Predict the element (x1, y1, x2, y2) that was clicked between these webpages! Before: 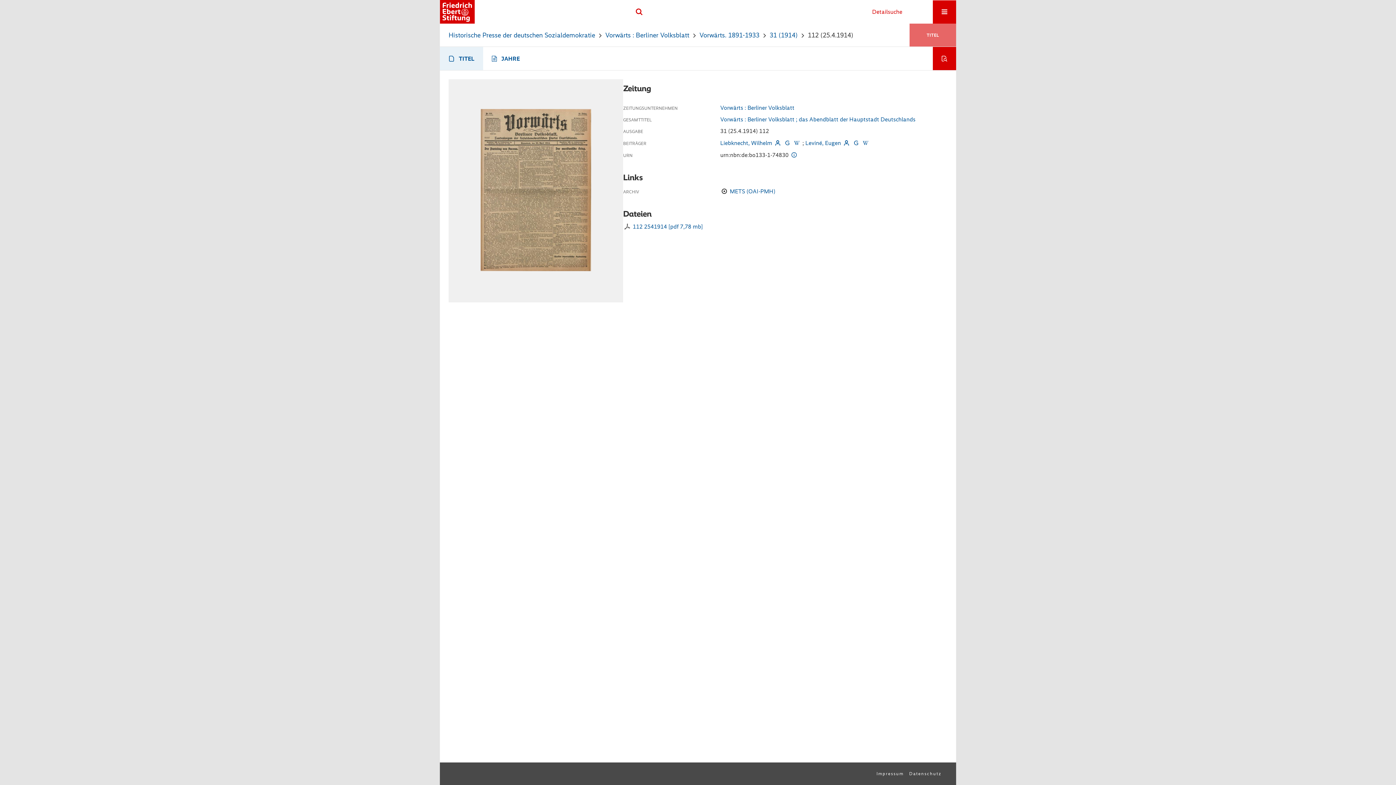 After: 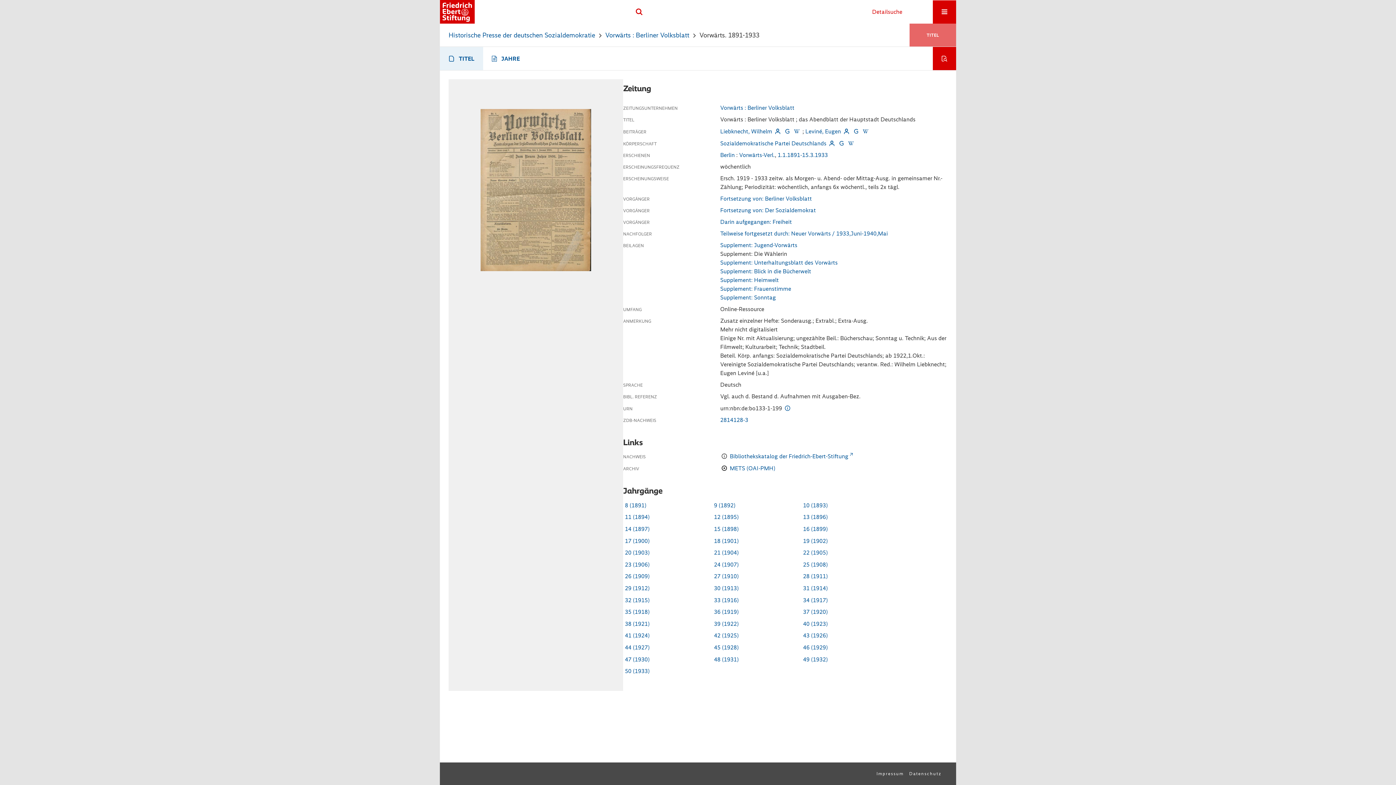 Action: label: Vorwärts. 1891-1933 bbox: (699, 31, 759, 39)